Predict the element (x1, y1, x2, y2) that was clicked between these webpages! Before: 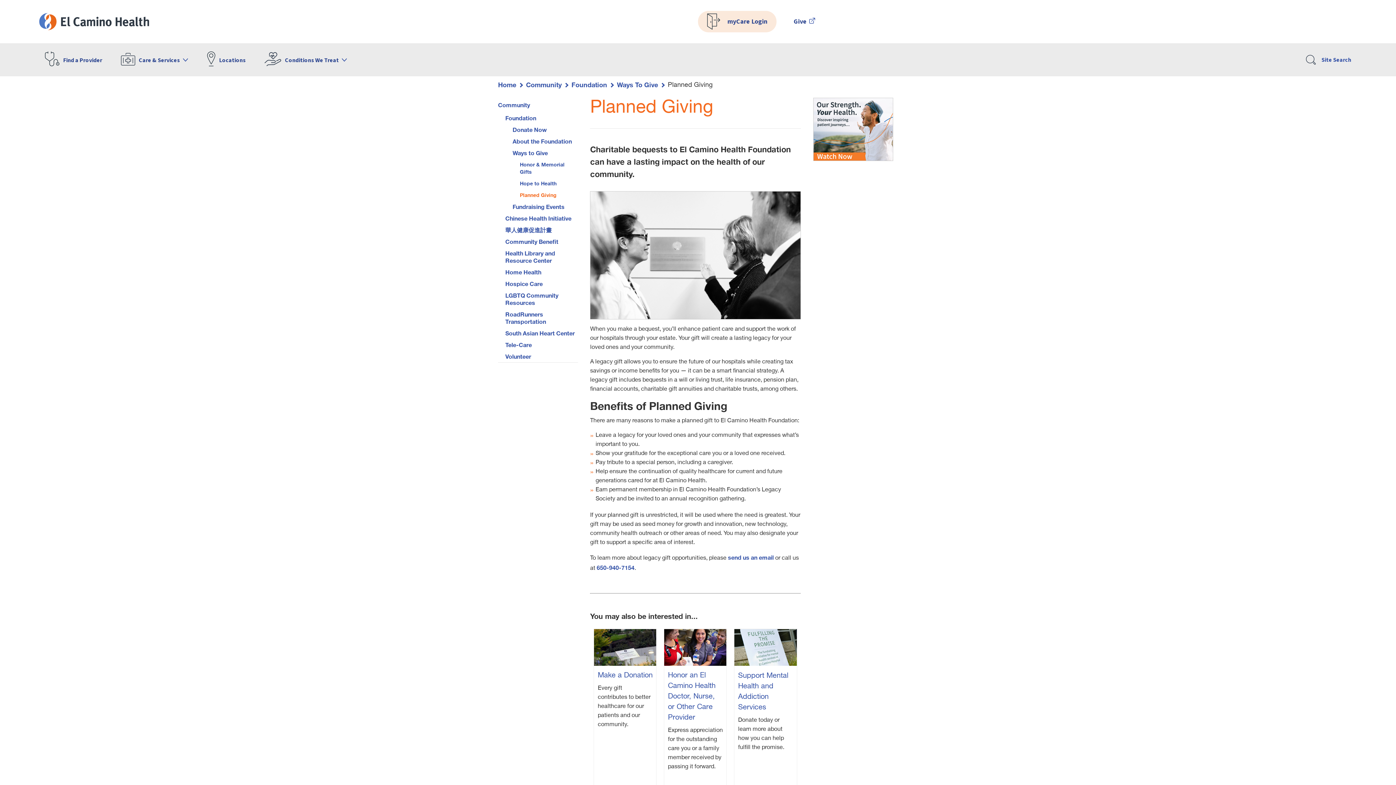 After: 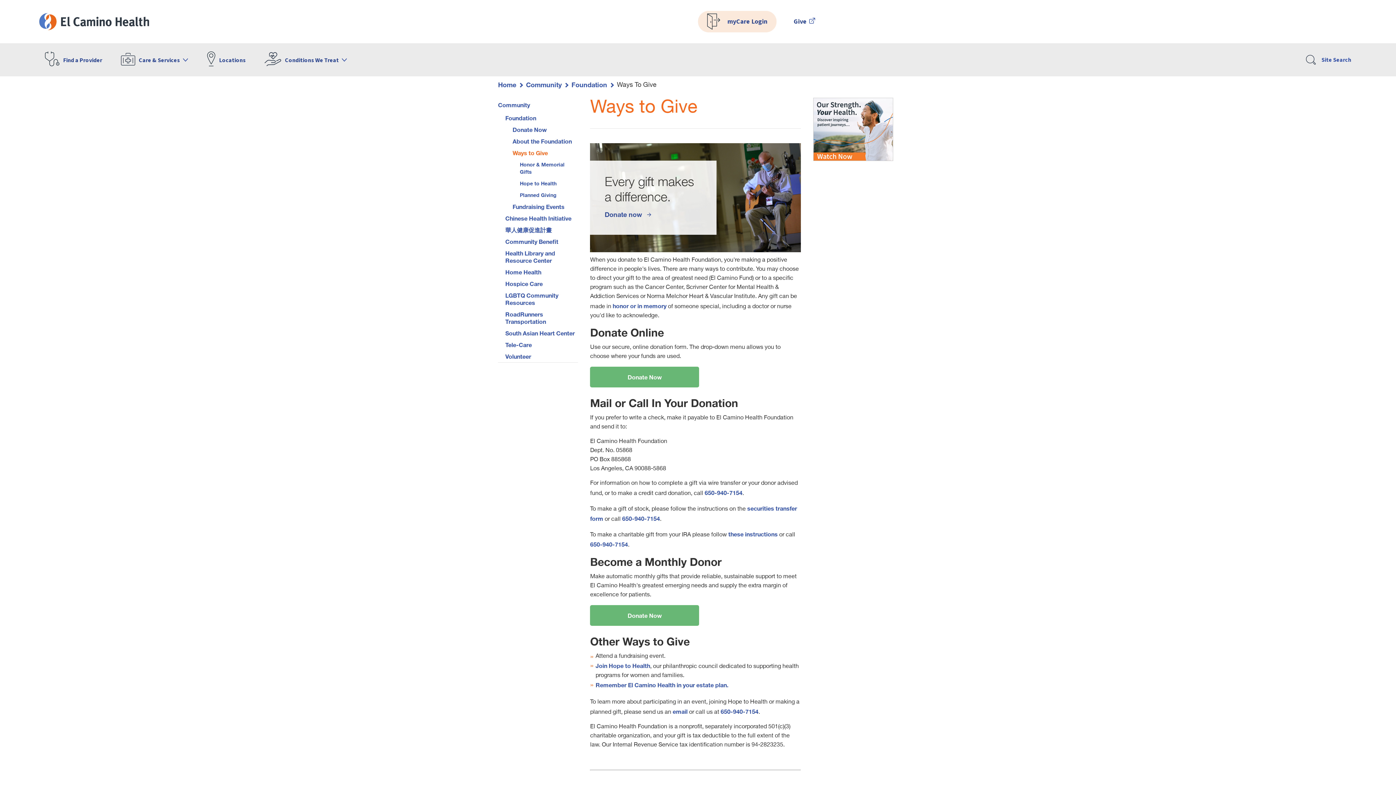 Action: bbox: (617, 80, 658, 88) label: Ways To Give